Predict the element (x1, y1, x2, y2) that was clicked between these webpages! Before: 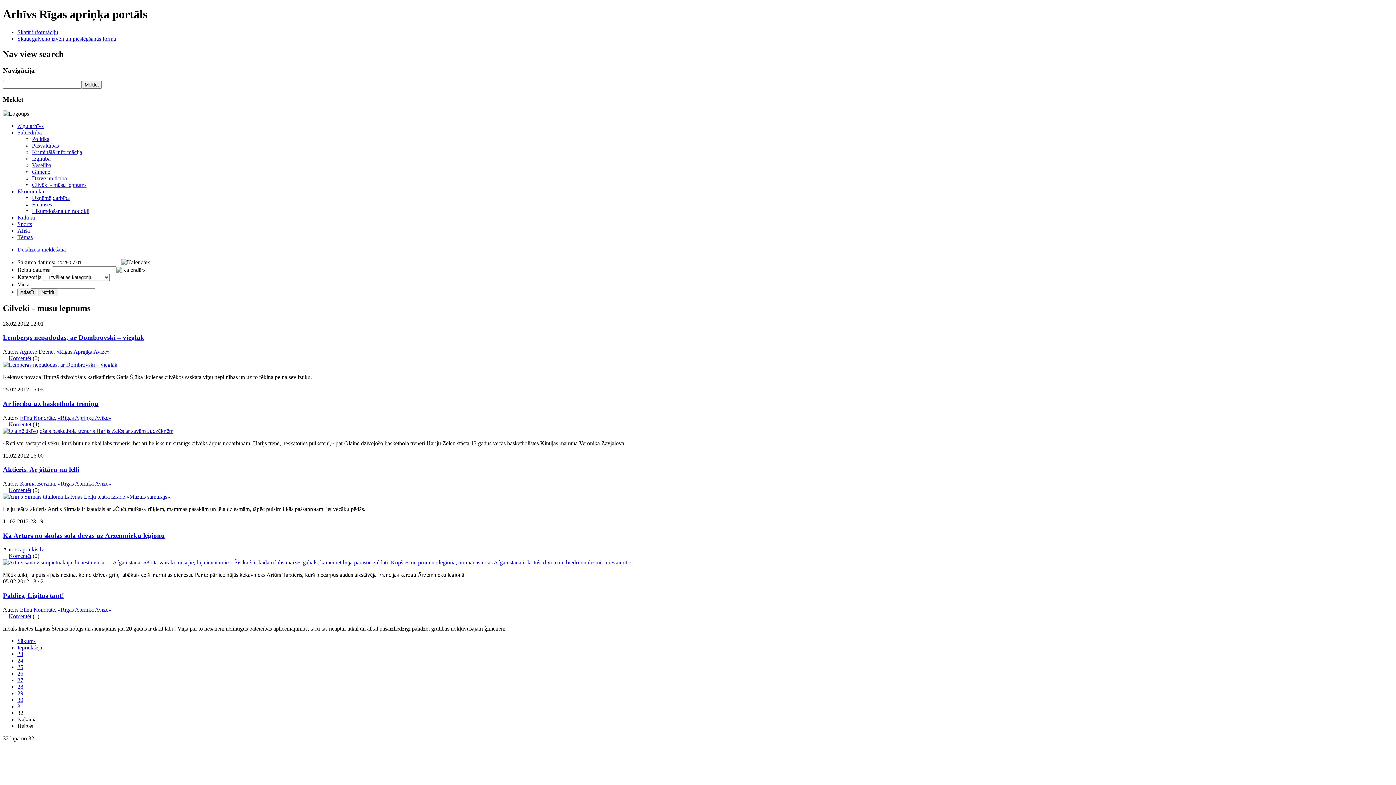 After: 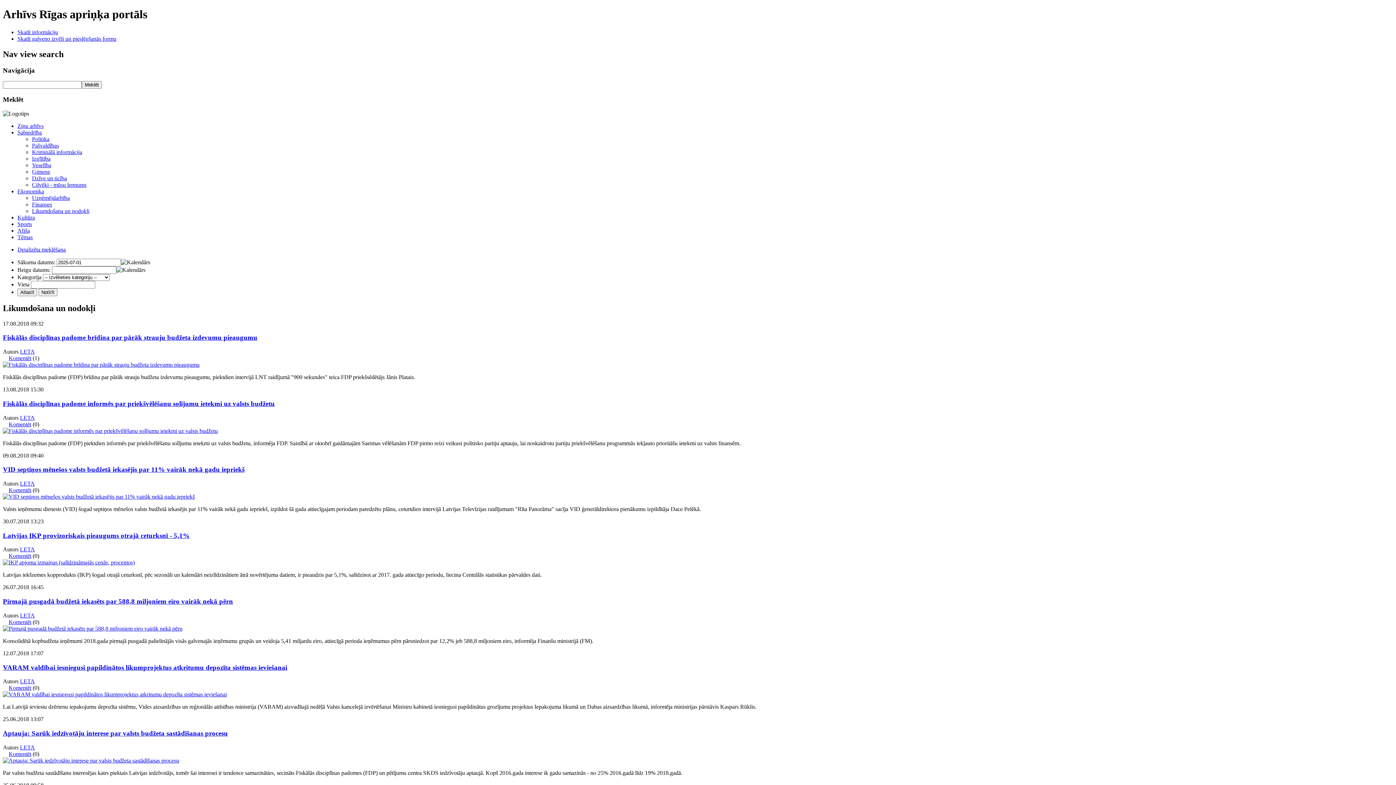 Action: label: Likumdošana un nodokļi bbox: (32, 207, 89, 214)